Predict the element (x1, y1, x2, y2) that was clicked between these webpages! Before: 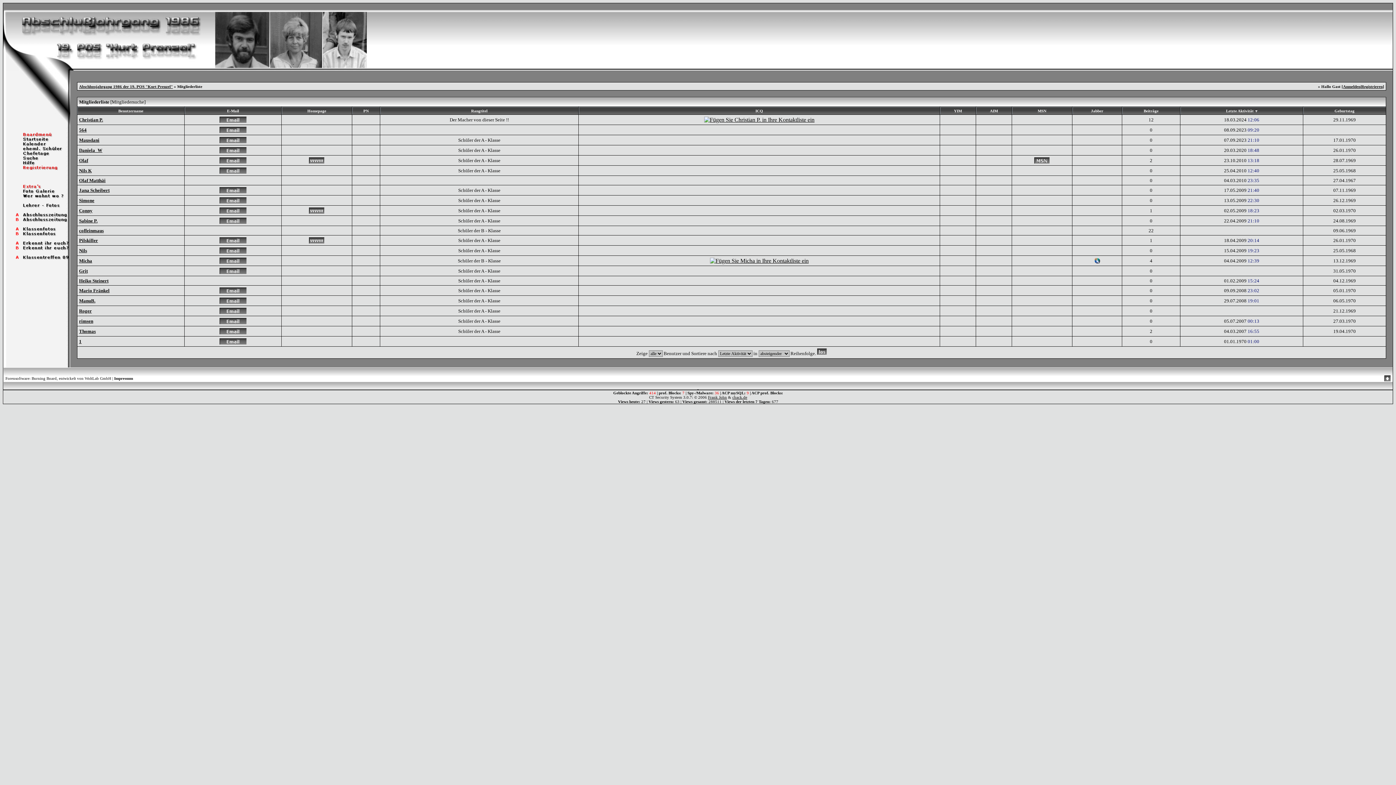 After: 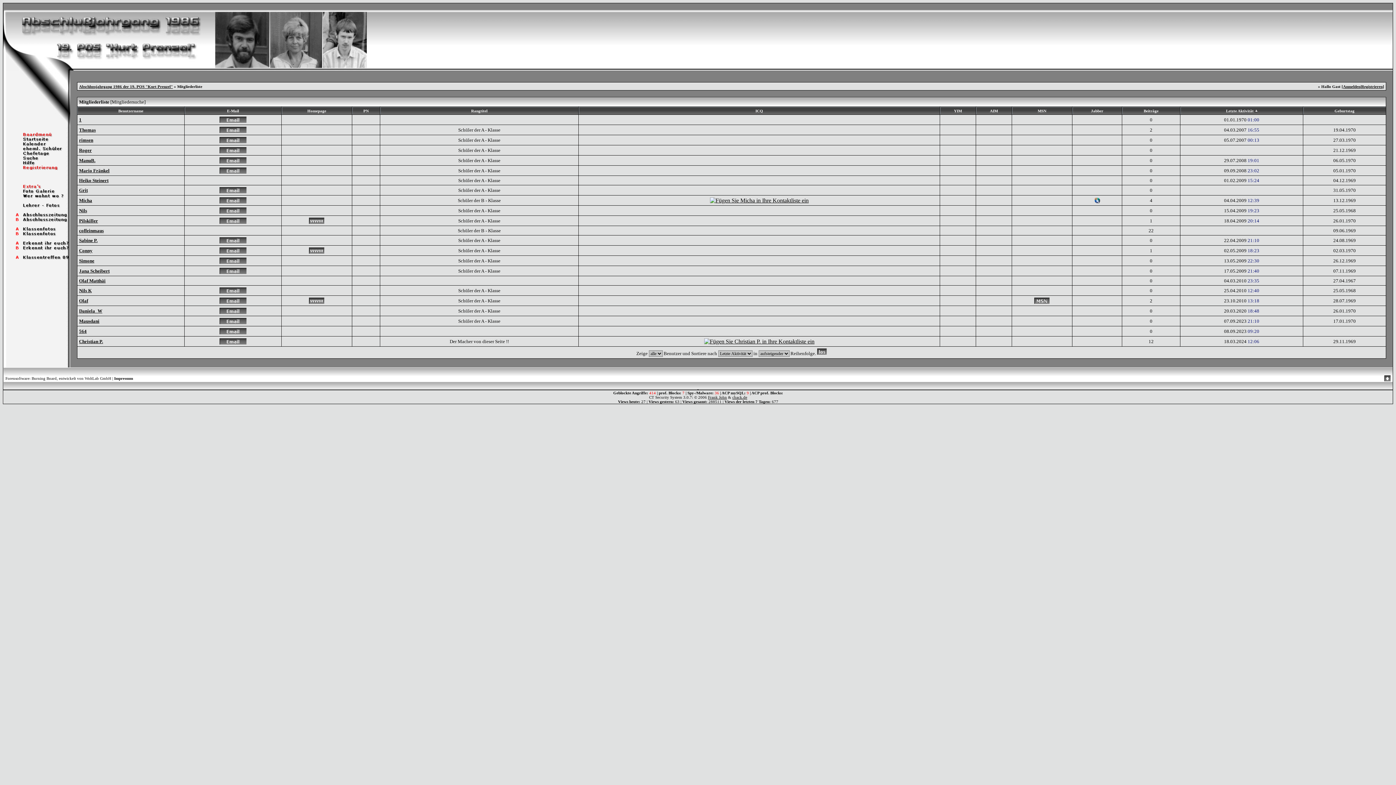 Action: label: Letzte Aktivität bbox: (1226, 108, 1254, 113)